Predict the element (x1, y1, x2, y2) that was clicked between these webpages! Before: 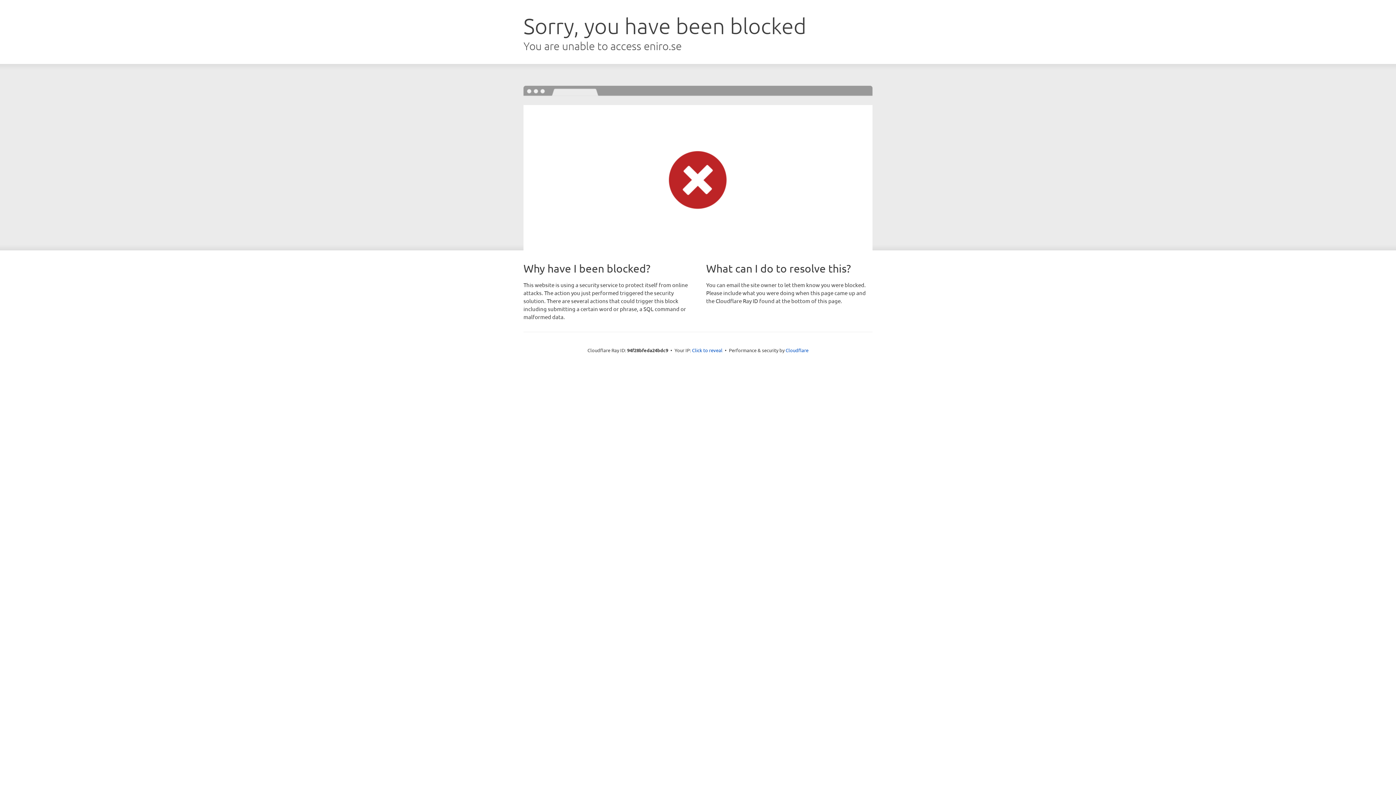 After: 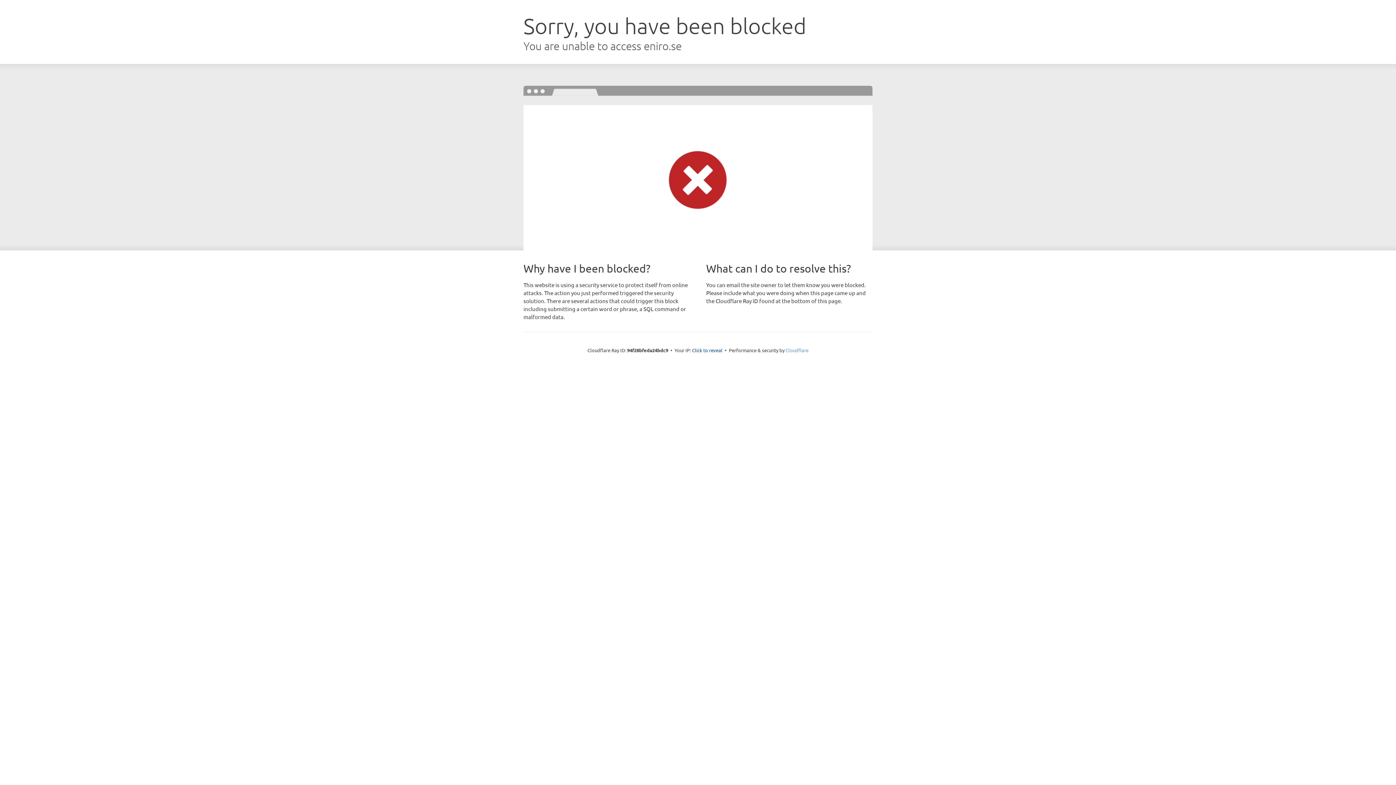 Action: label: Cloudflare bbox: (785, 347, 808, 353)